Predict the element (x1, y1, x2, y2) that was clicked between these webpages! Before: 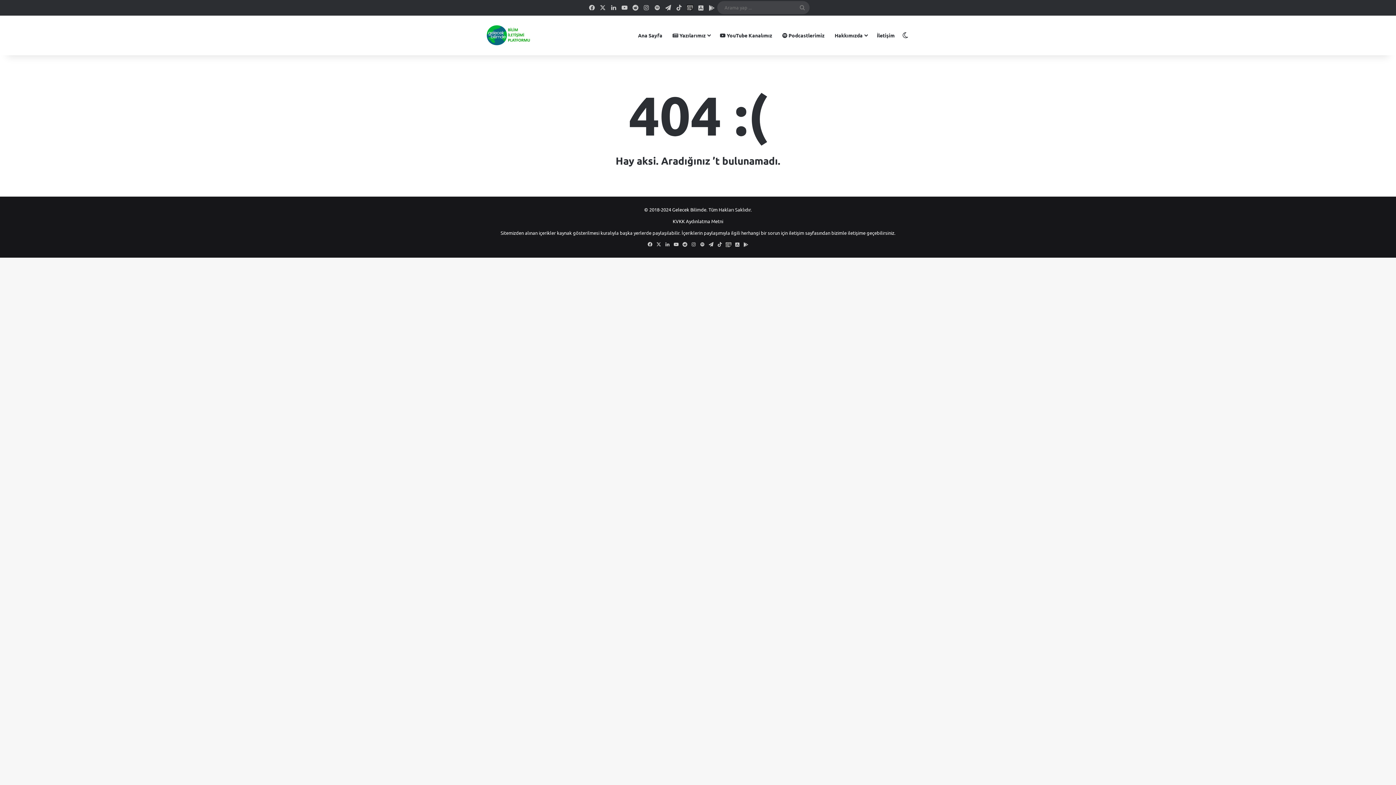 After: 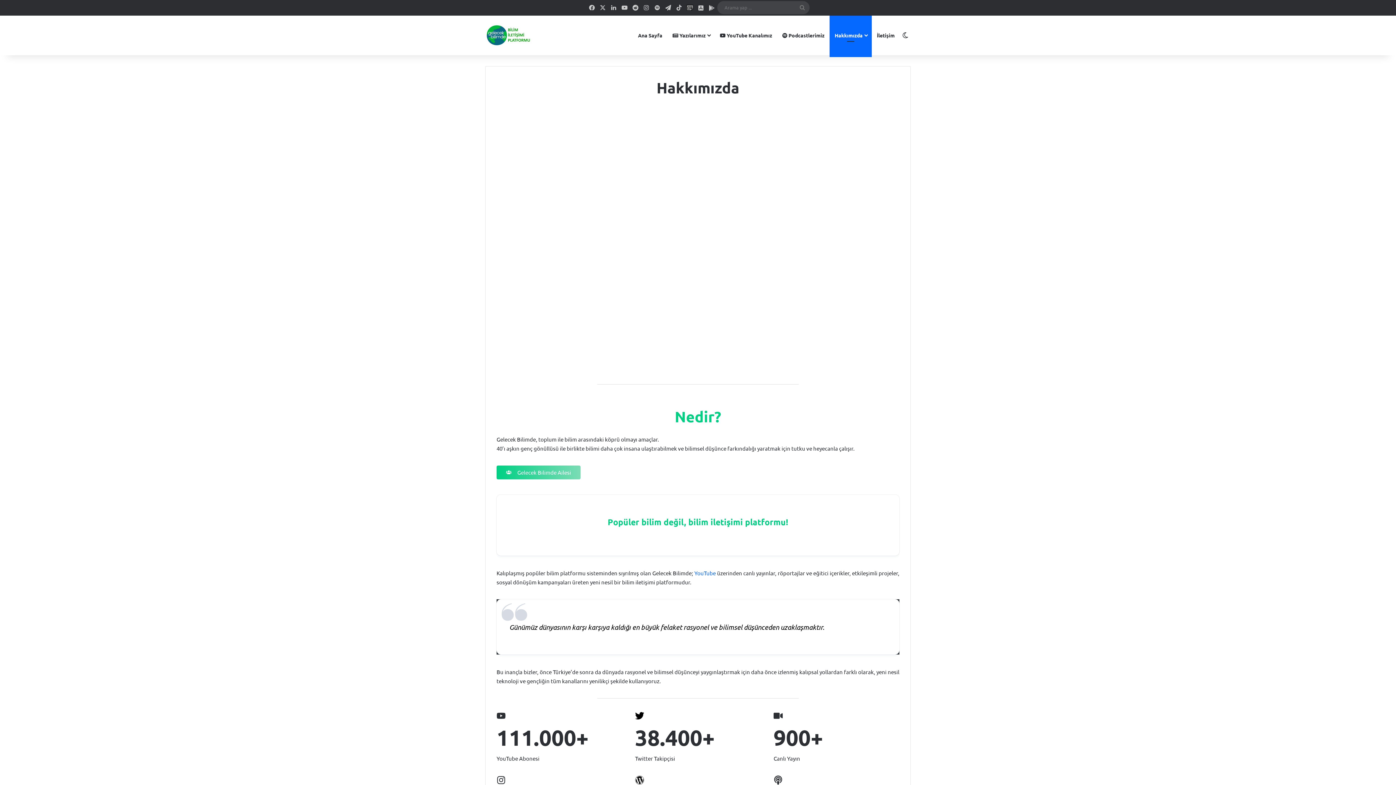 Action: bbox: (829, 15, 872, 55) label: Hakkımızda